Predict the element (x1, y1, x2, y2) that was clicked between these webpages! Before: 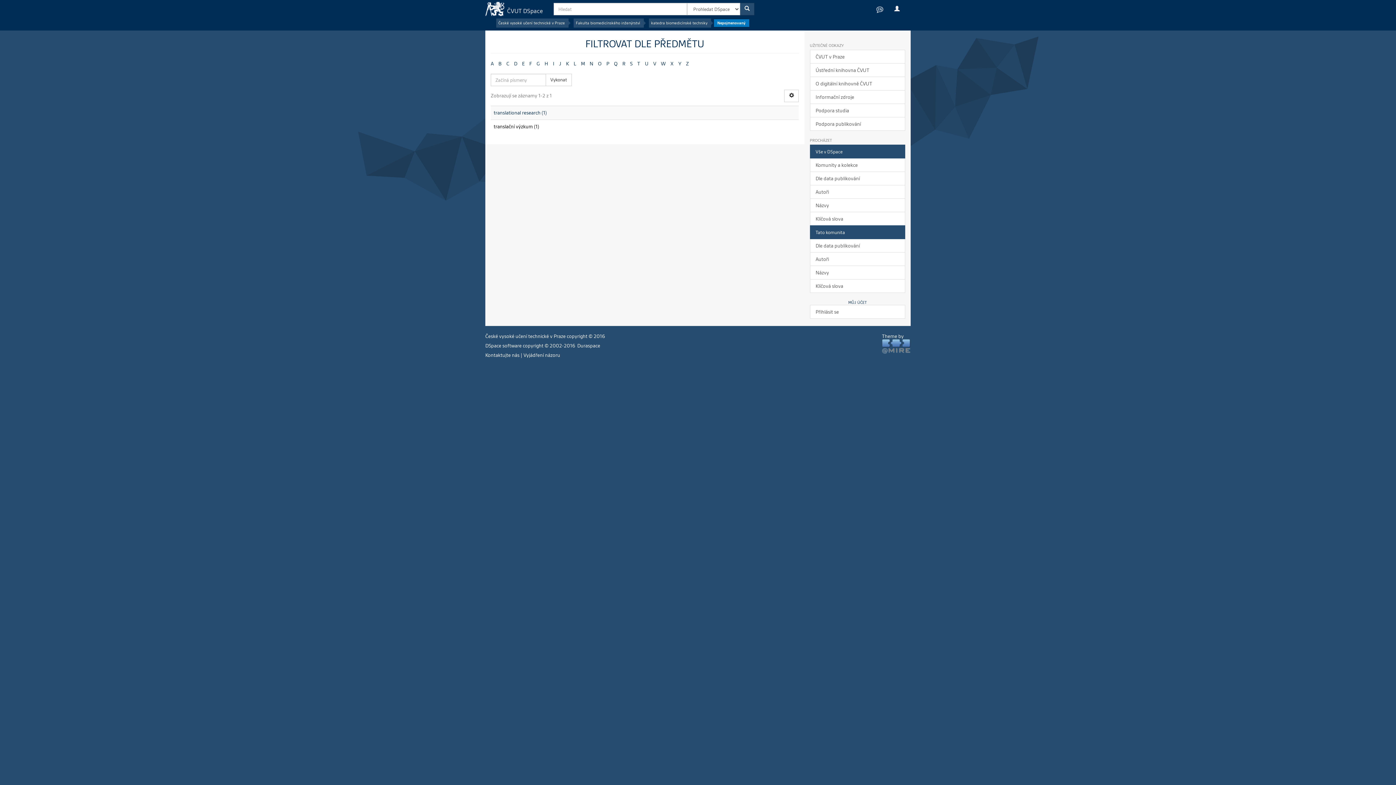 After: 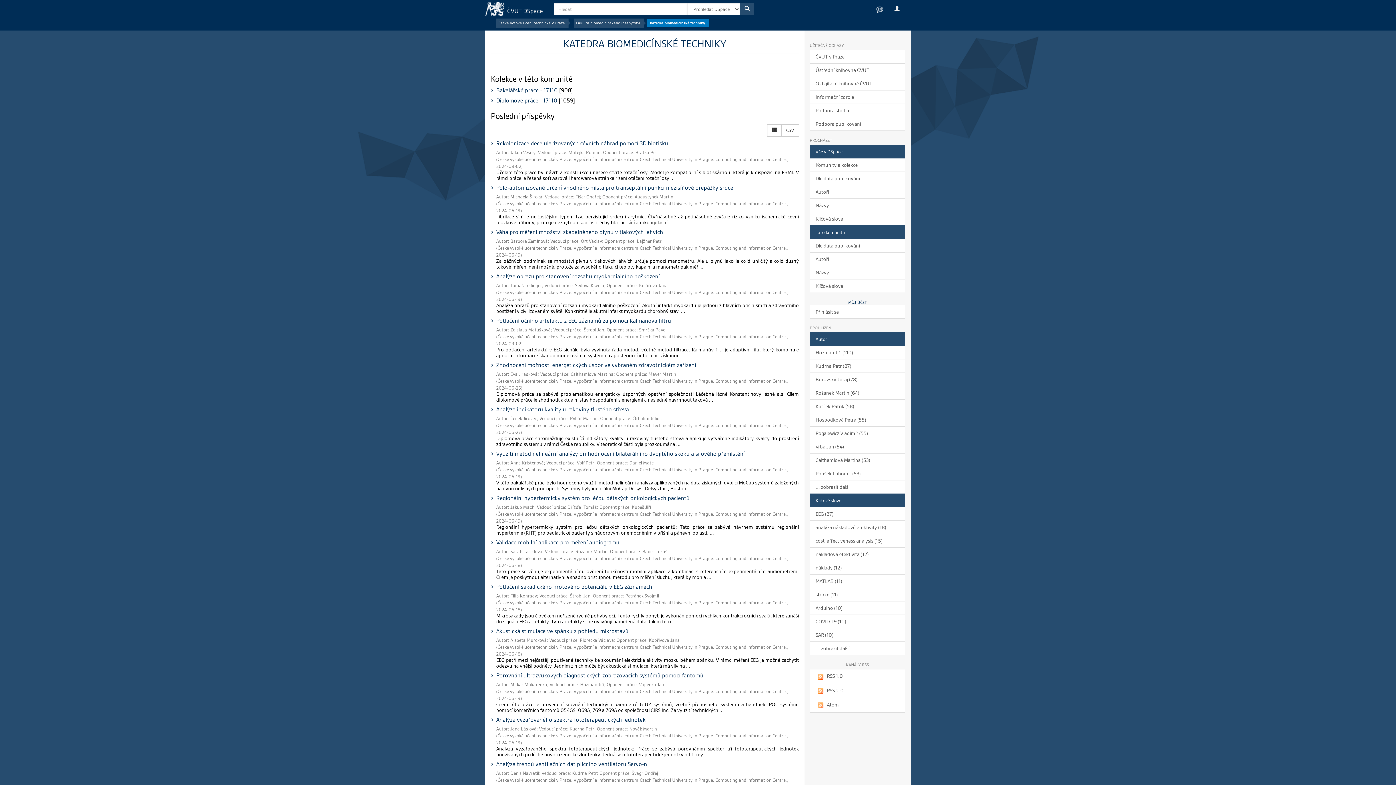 Action: bbox: (649, 18, 713, 27) label: katedra biomedicínské techniky